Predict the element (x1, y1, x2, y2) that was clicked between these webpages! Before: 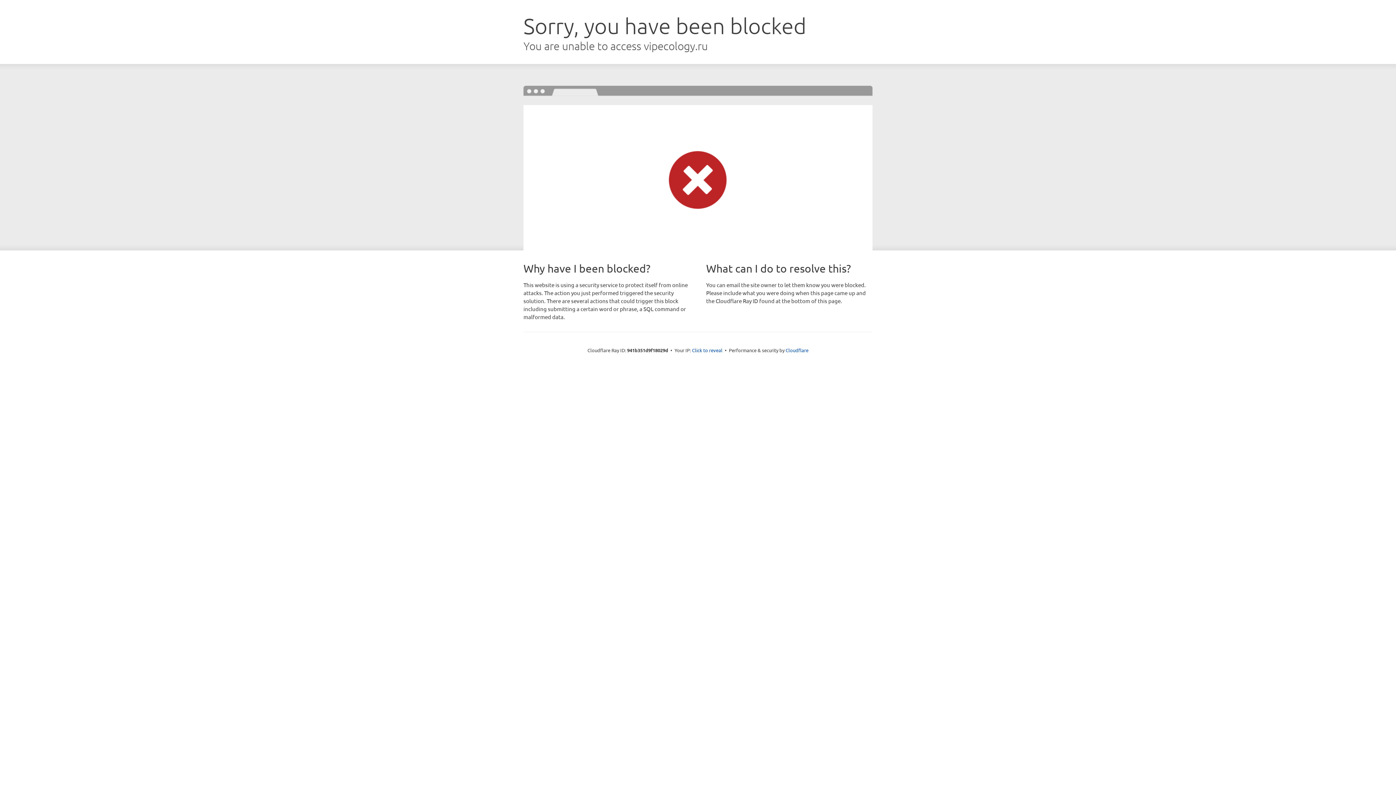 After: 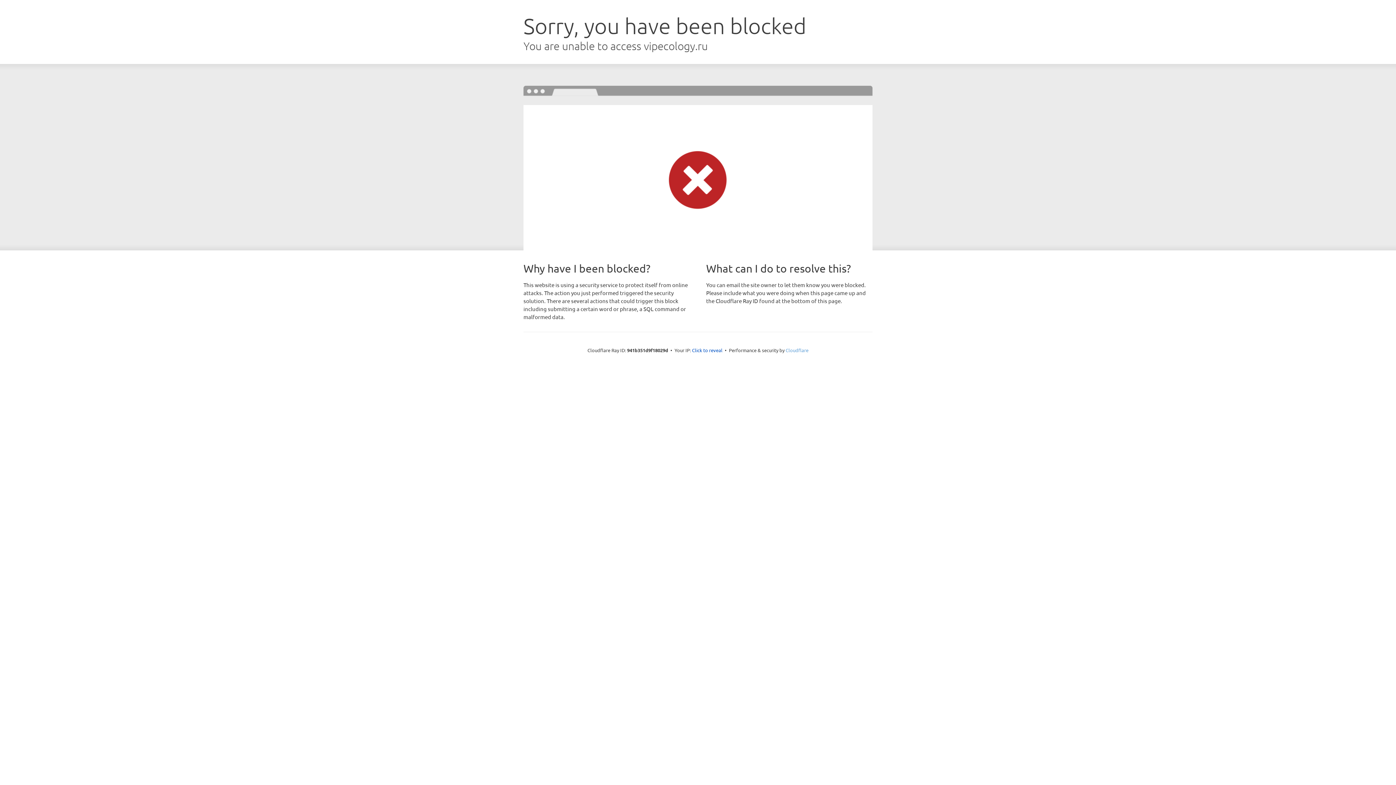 Action: bbox: (785, 347, 808, 353) label: Cloudflare